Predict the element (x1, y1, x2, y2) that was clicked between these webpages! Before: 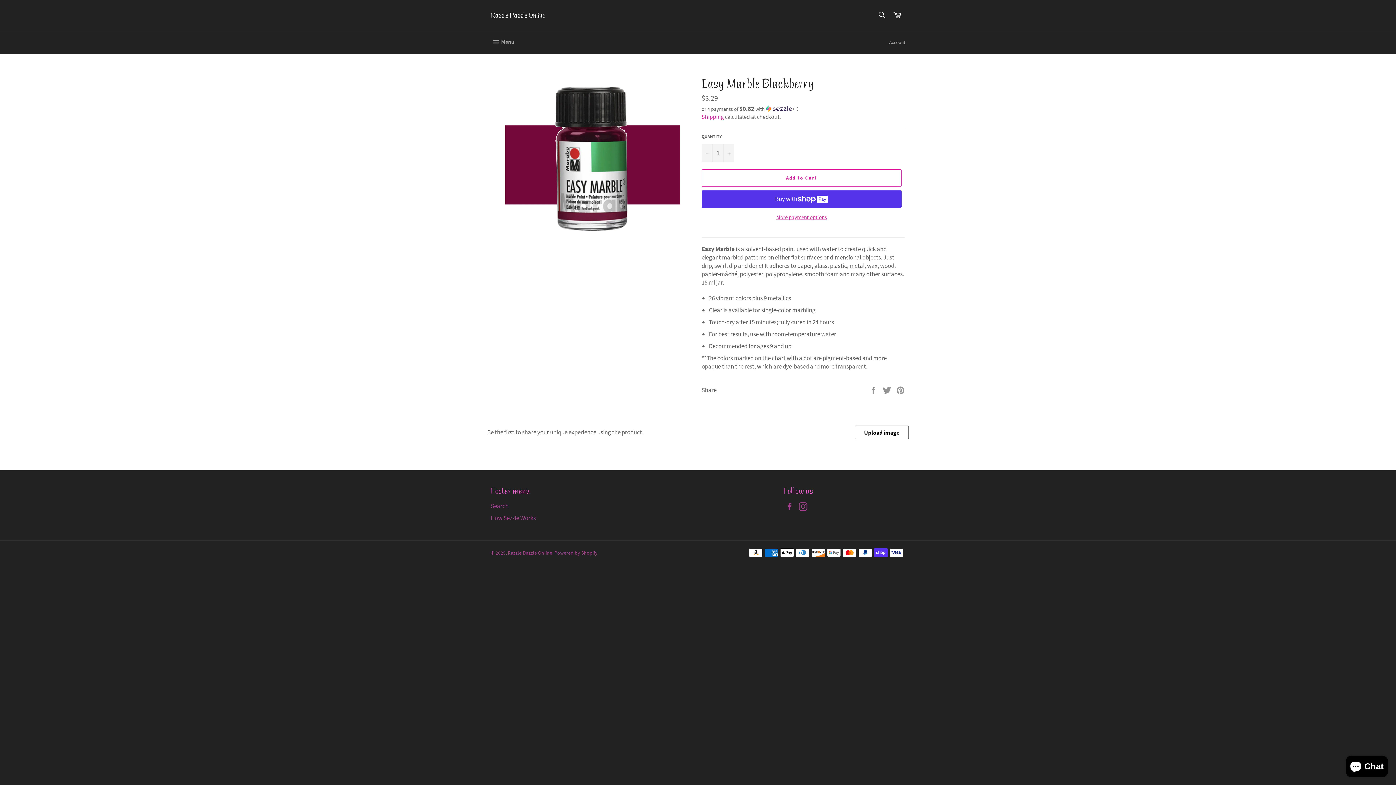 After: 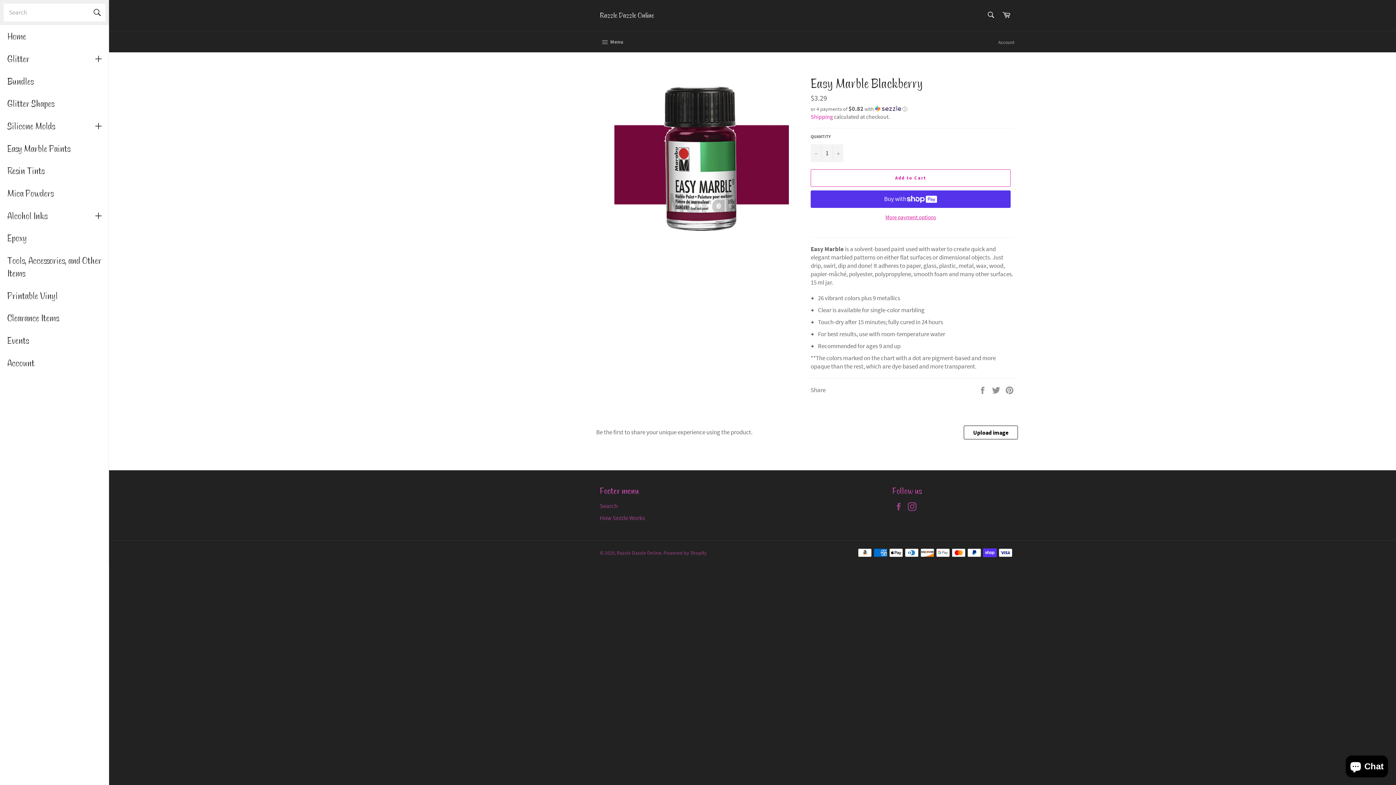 Action: label:  Menu
Site navigation bbox: (483, 31, 521, 53)